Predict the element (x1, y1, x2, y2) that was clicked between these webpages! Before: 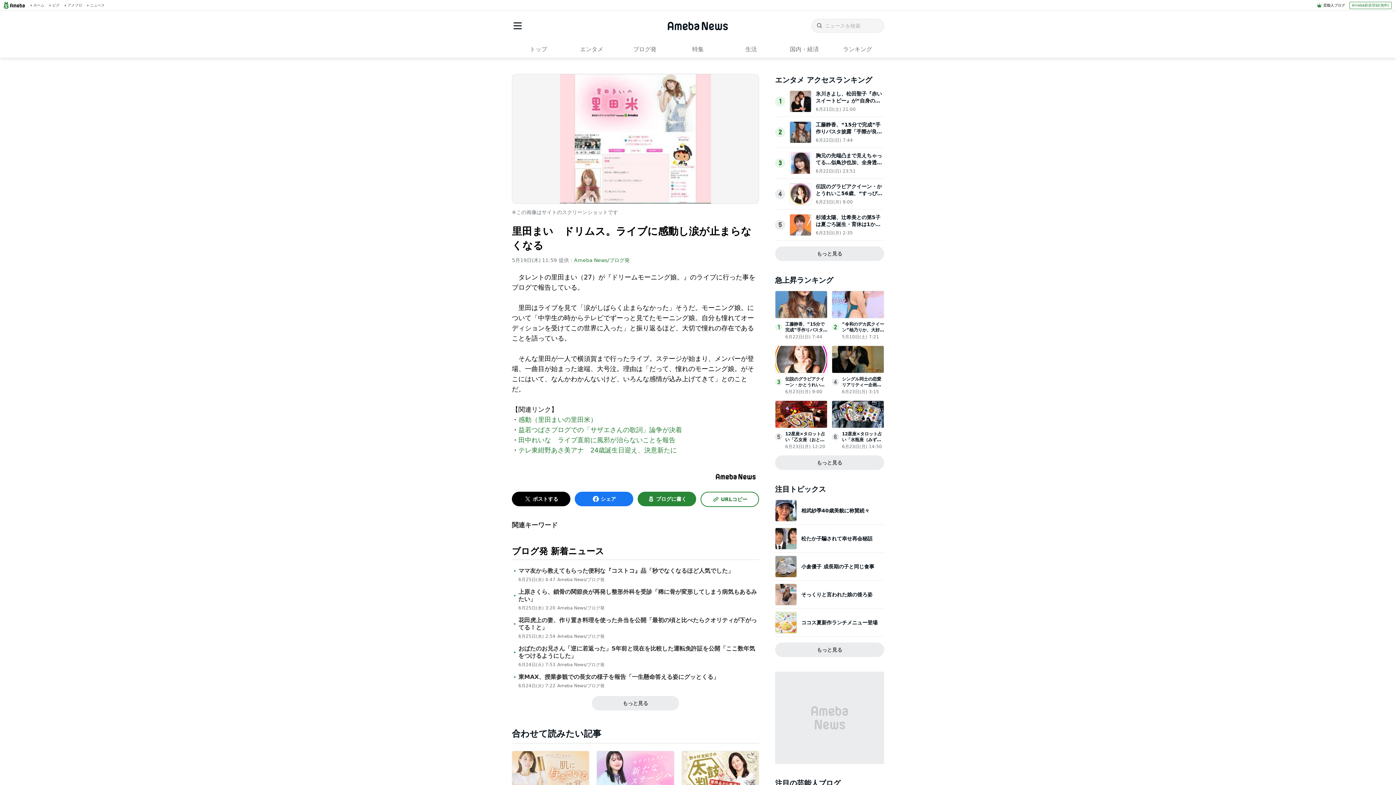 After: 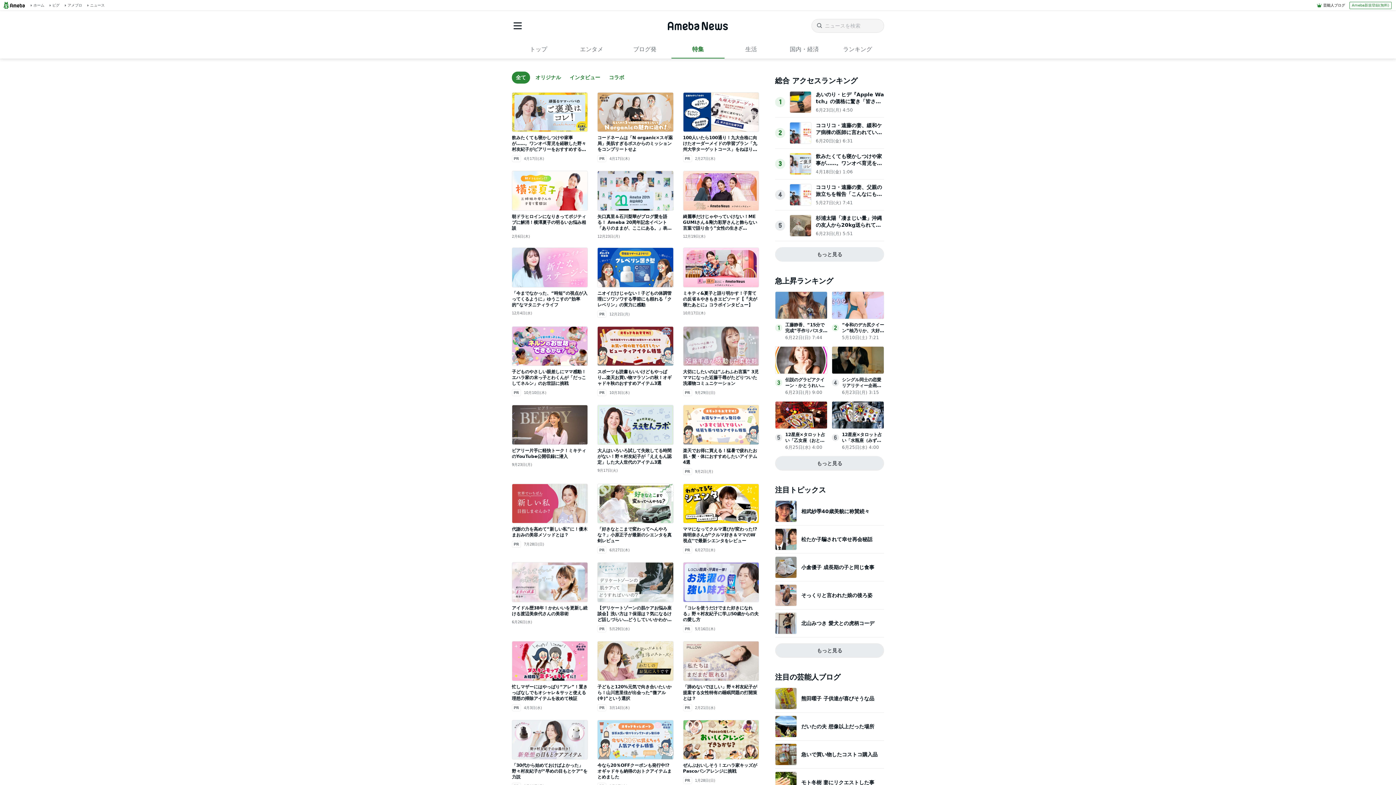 Action: bbox: (671, 41, 724, 57) label: 特集